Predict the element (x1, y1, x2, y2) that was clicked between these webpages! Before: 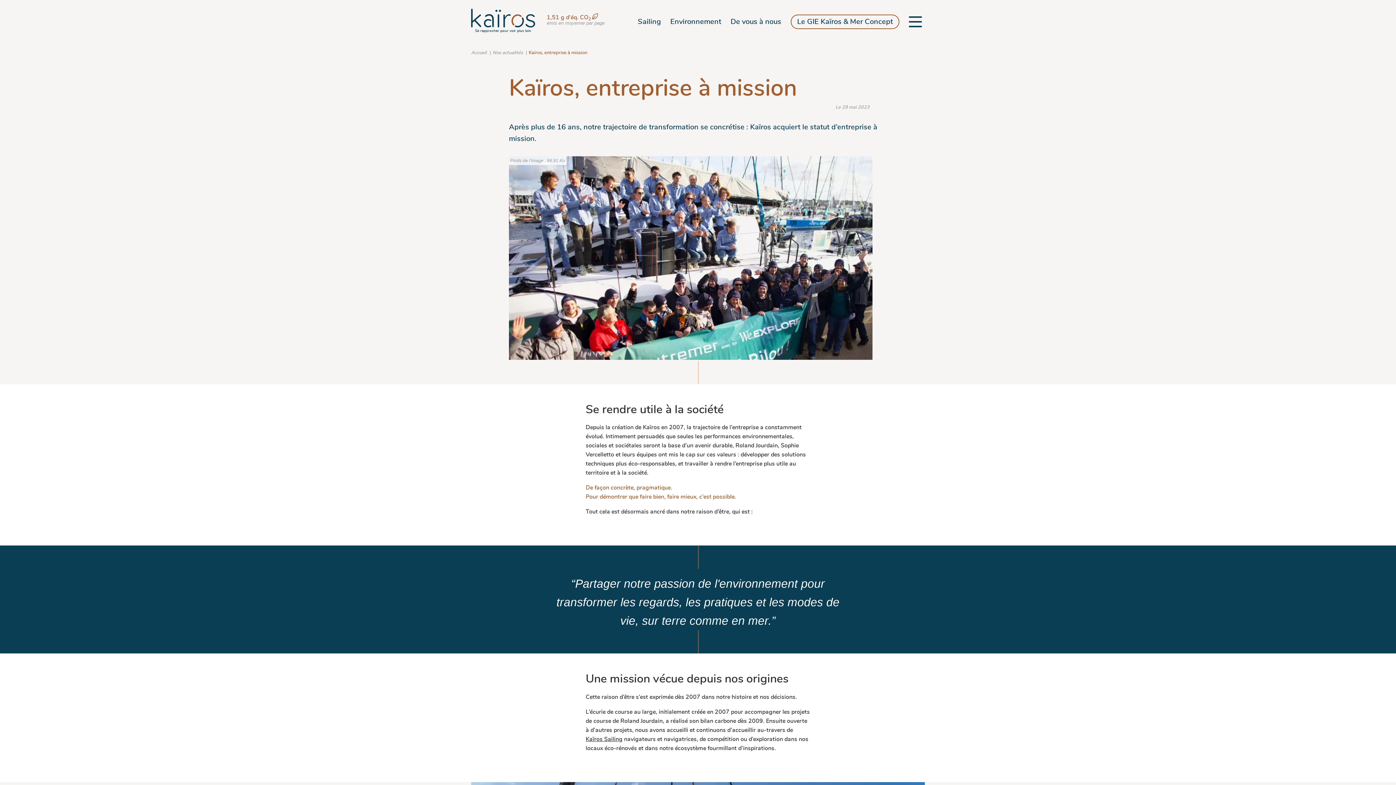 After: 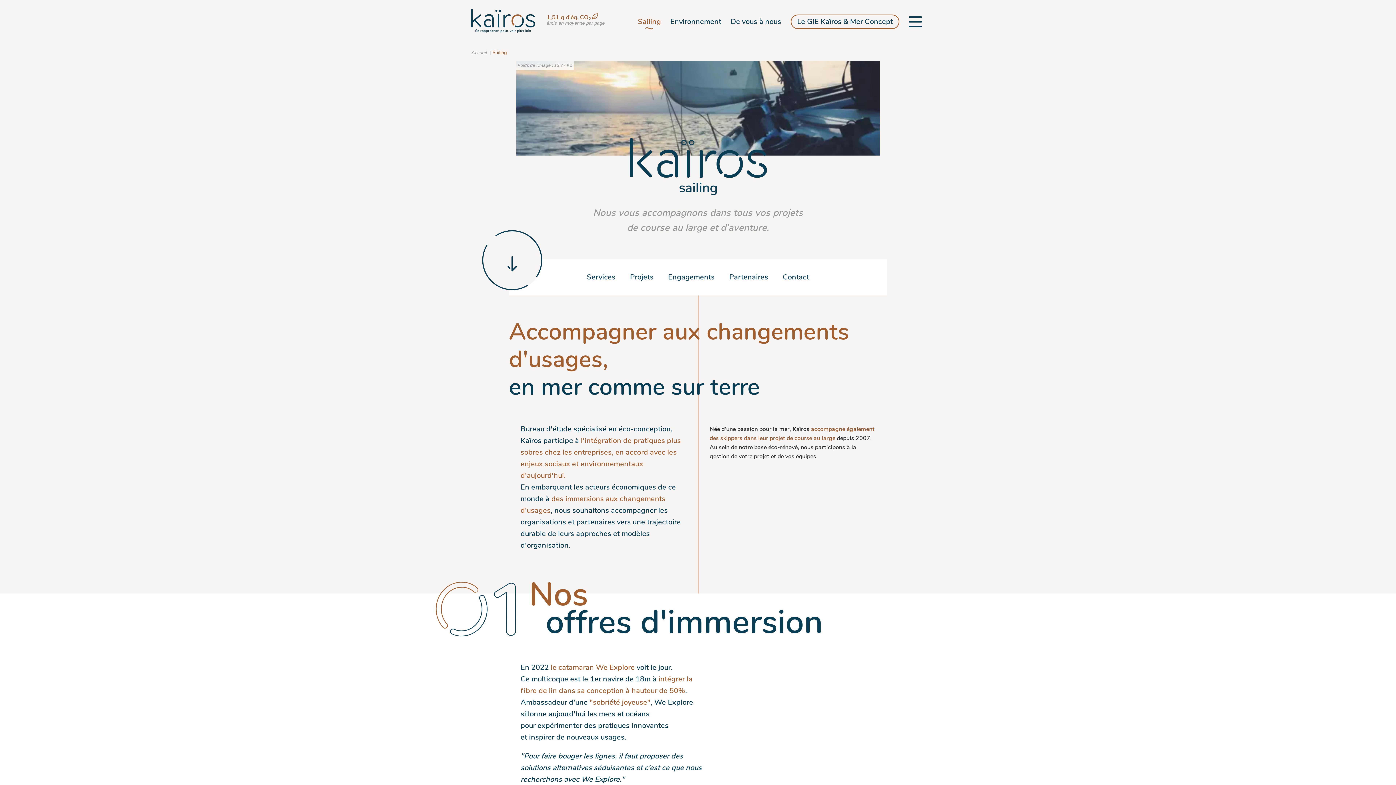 Action: label: Kaïros Sailing bbox: (585, 736, 622, 742)